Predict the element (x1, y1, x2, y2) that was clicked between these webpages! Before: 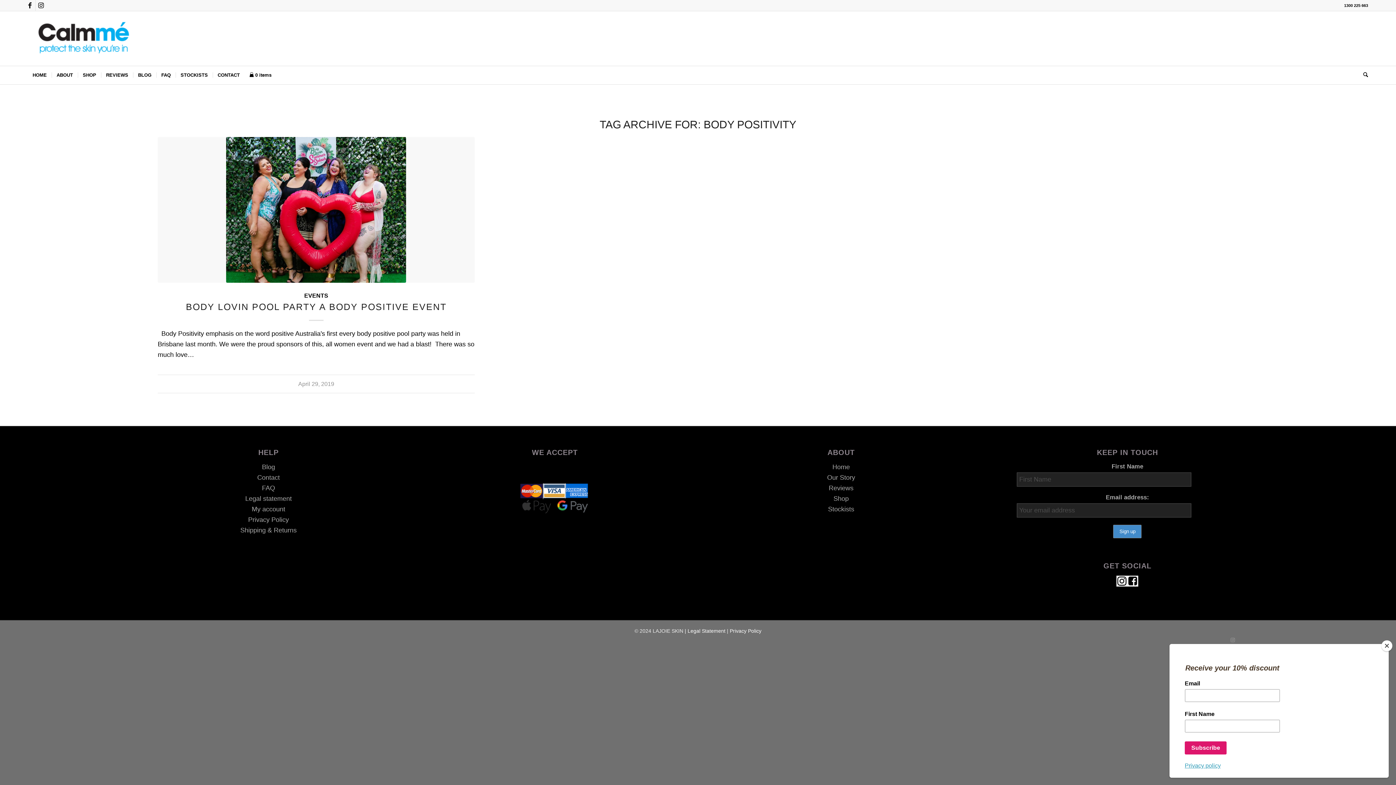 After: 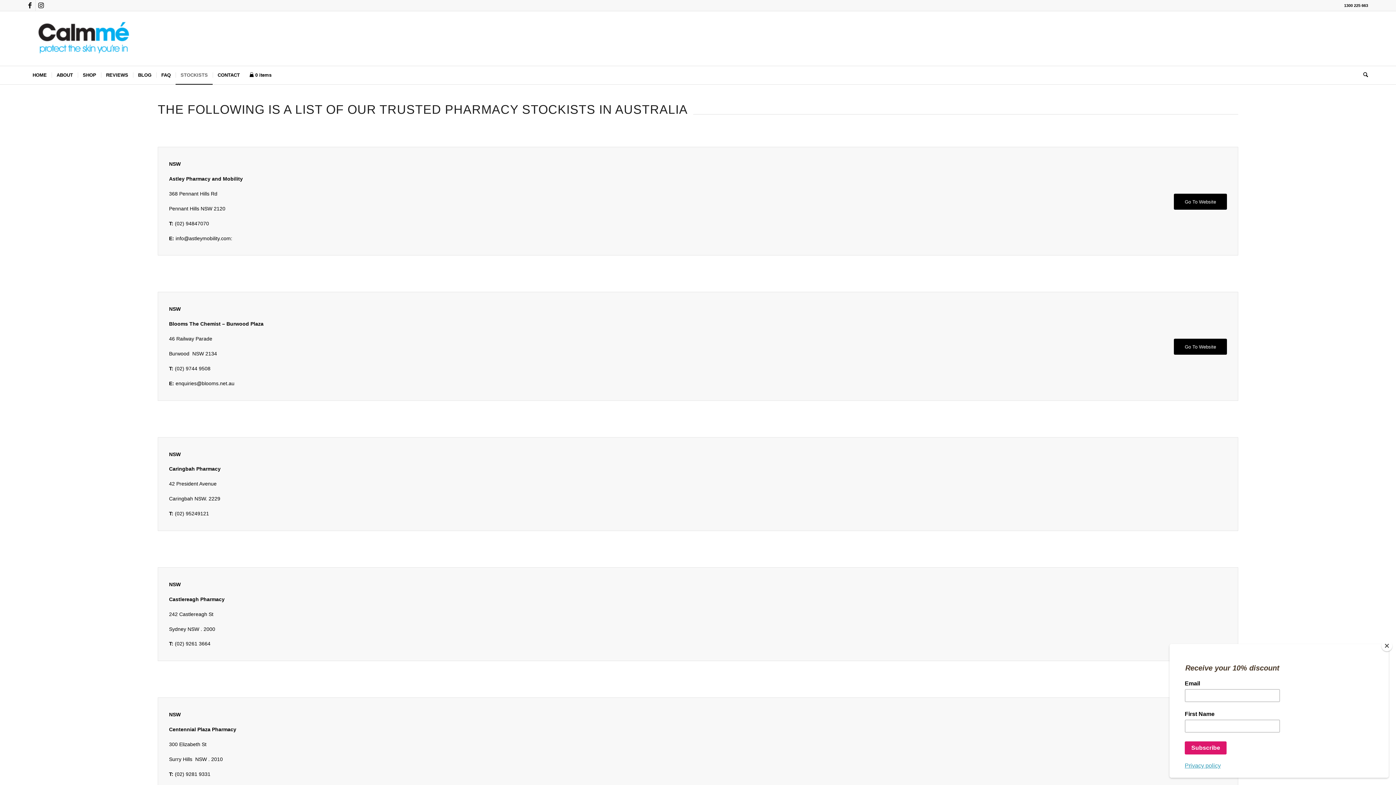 Action: bbox: (175, 66, 212, 84) label: STOCKISTS